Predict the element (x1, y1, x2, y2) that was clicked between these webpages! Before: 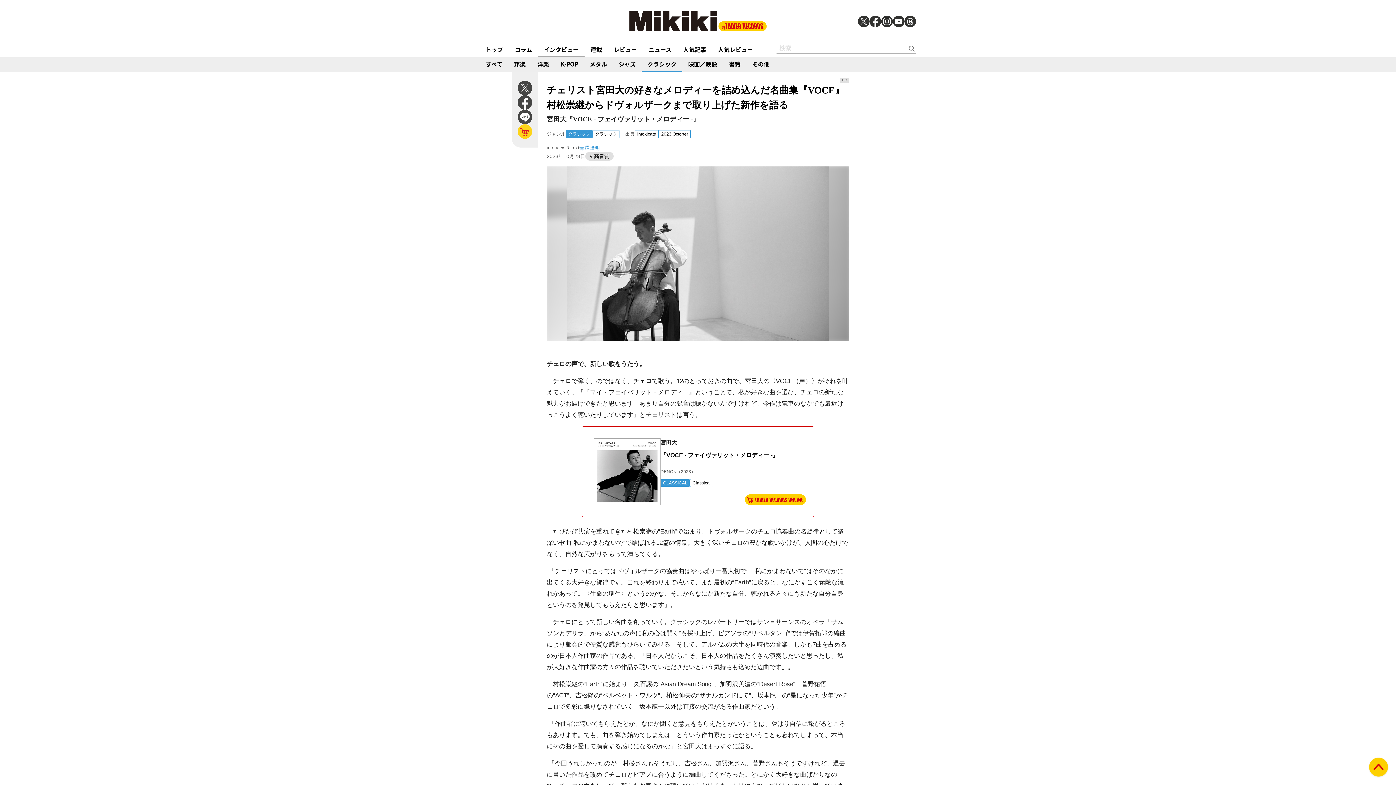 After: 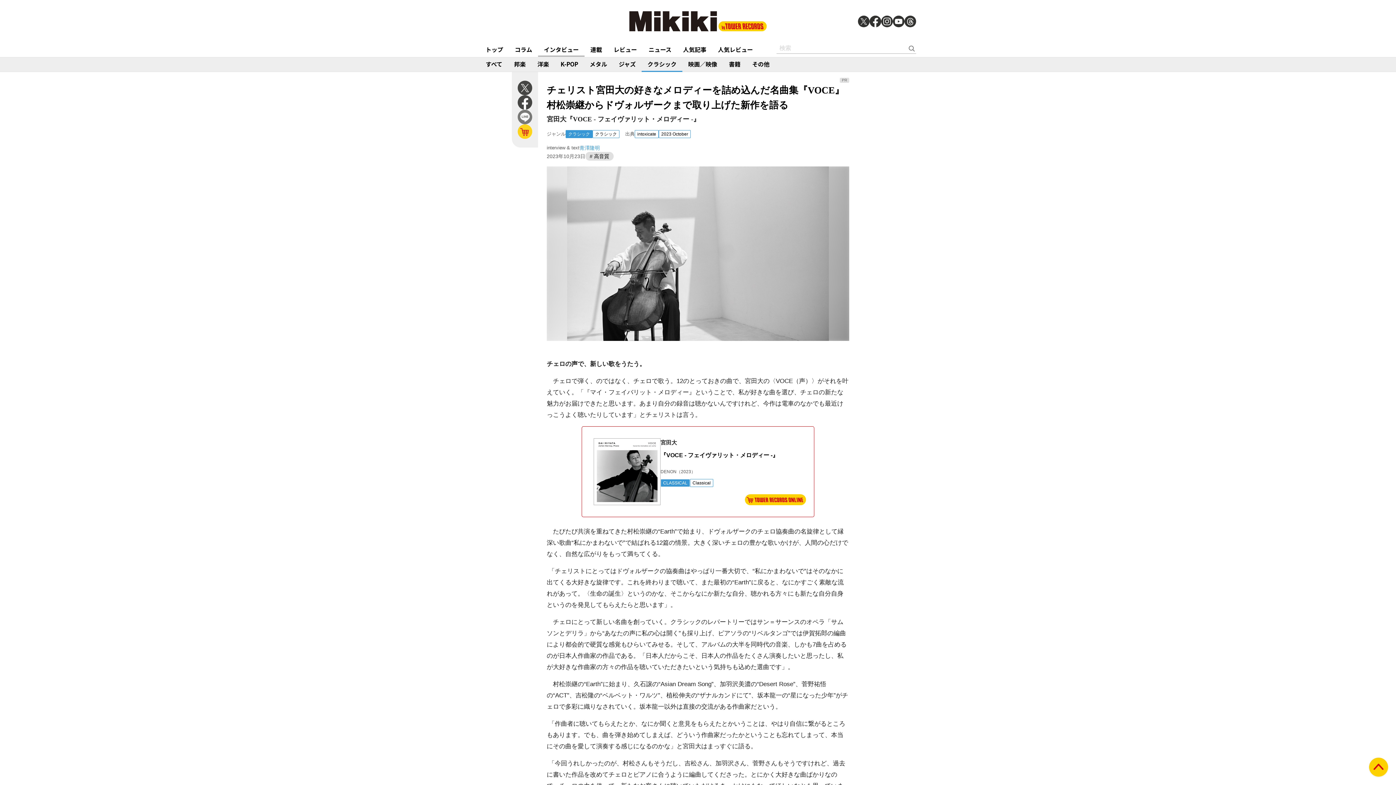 Action: bbox: (517, 109, 532, 124)